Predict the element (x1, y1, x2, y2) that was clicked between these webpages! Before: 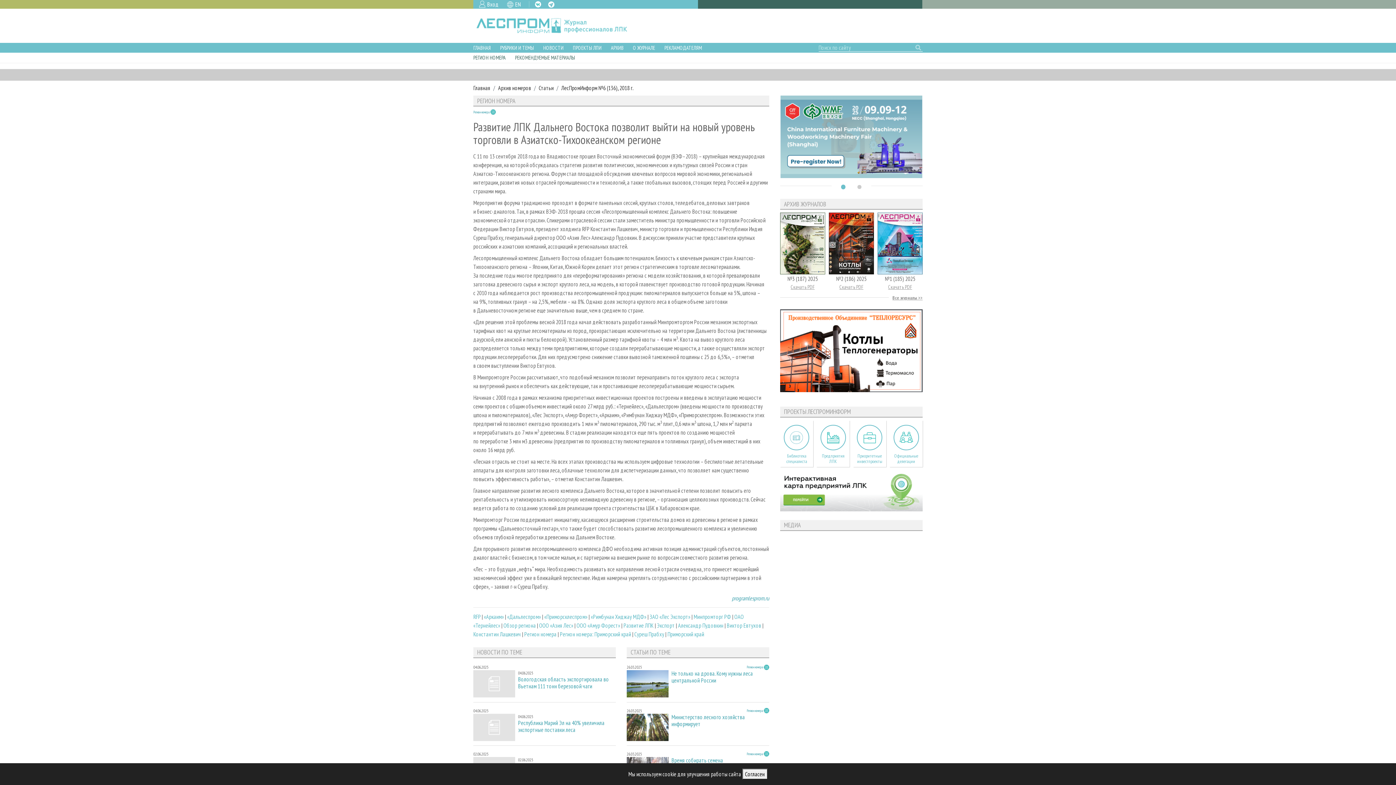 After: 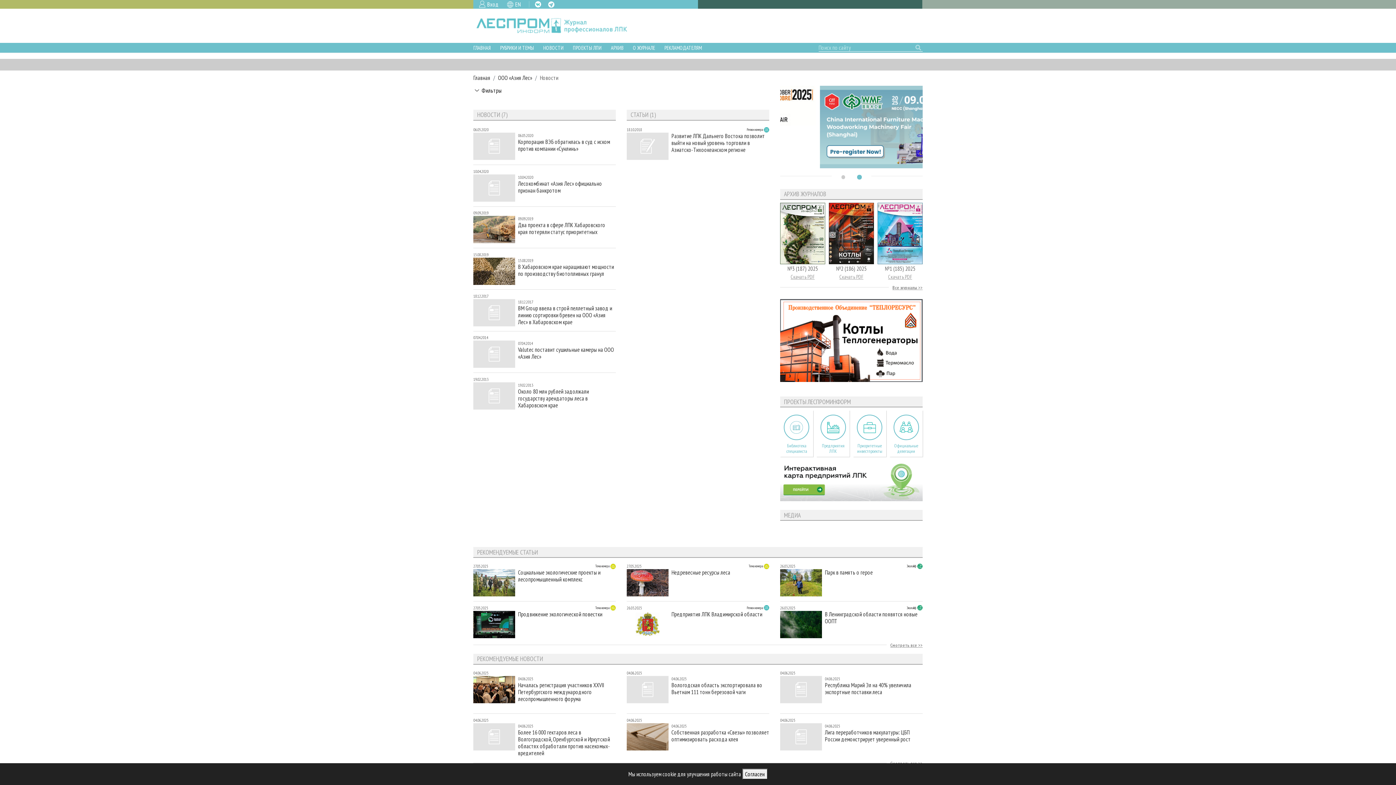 Action: label: ООО «Азия Лес» bbox: (539, 622, 573, 629)